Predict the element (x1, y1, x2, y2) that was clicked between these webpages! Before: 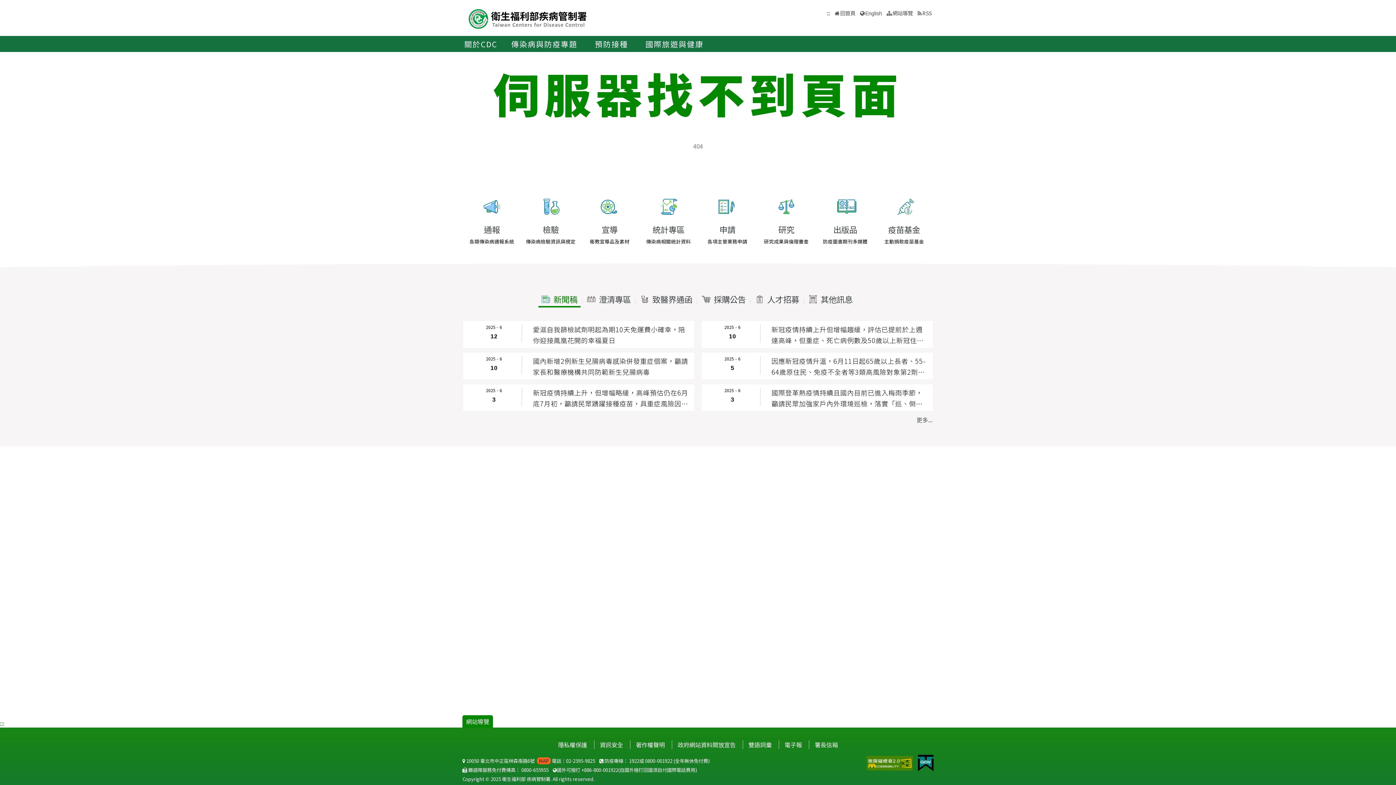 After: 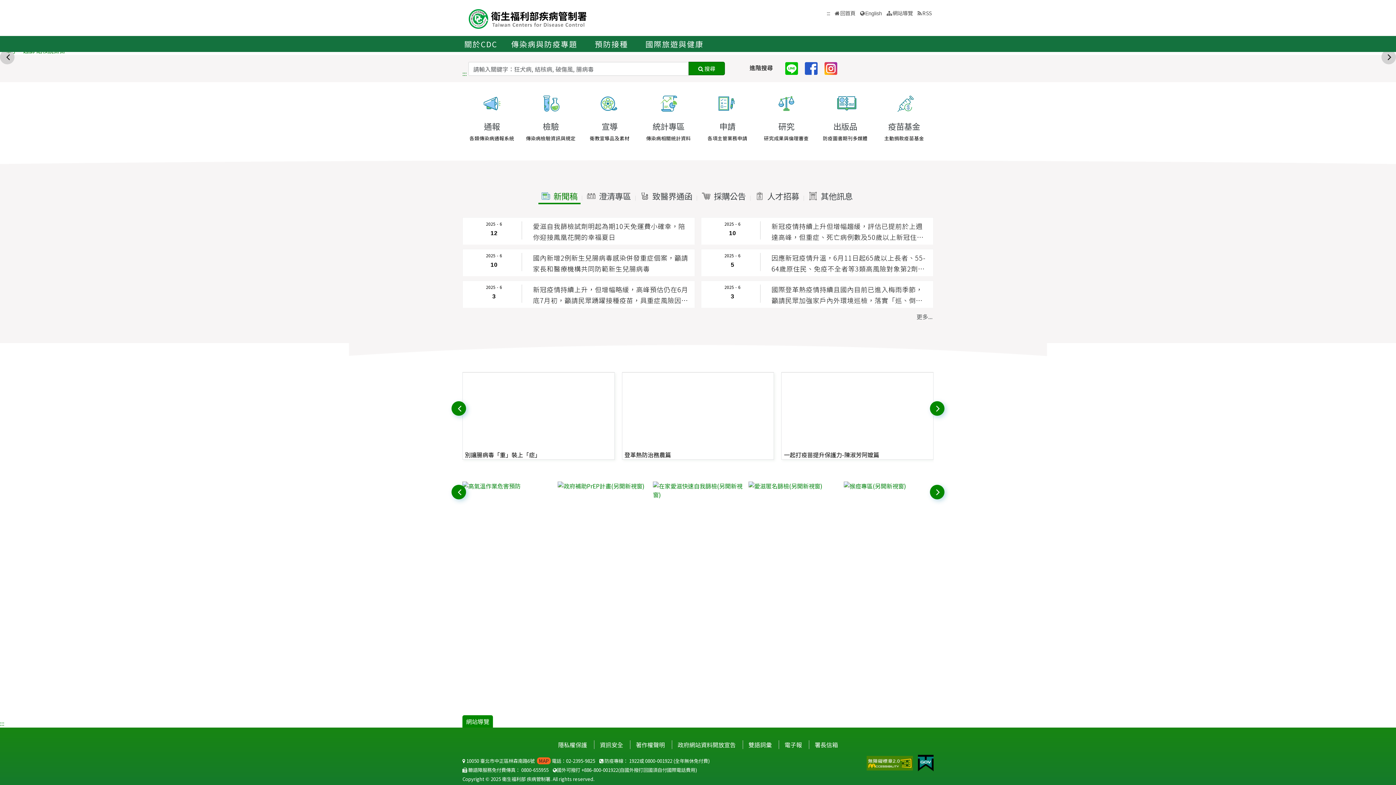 Action: bbox: (462, 2, 593, 32)